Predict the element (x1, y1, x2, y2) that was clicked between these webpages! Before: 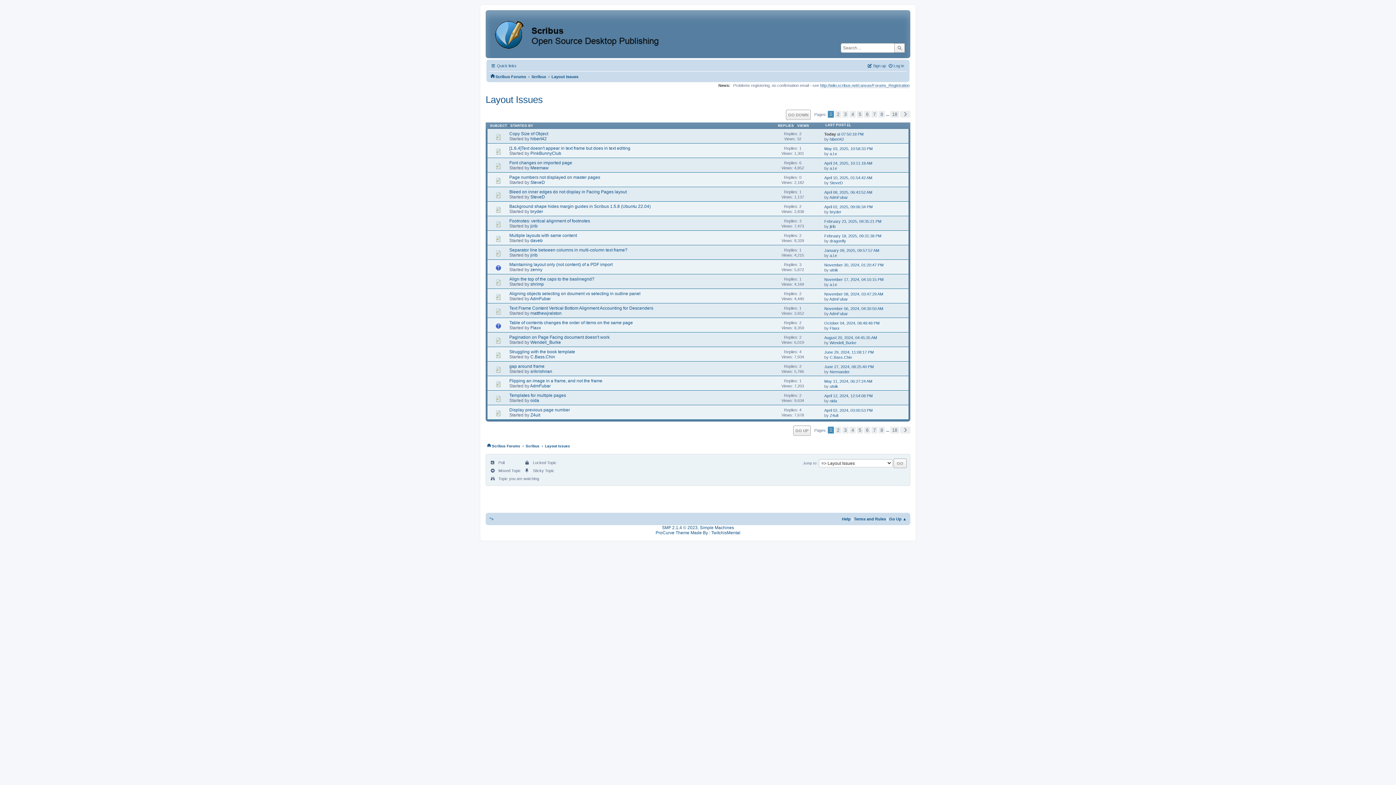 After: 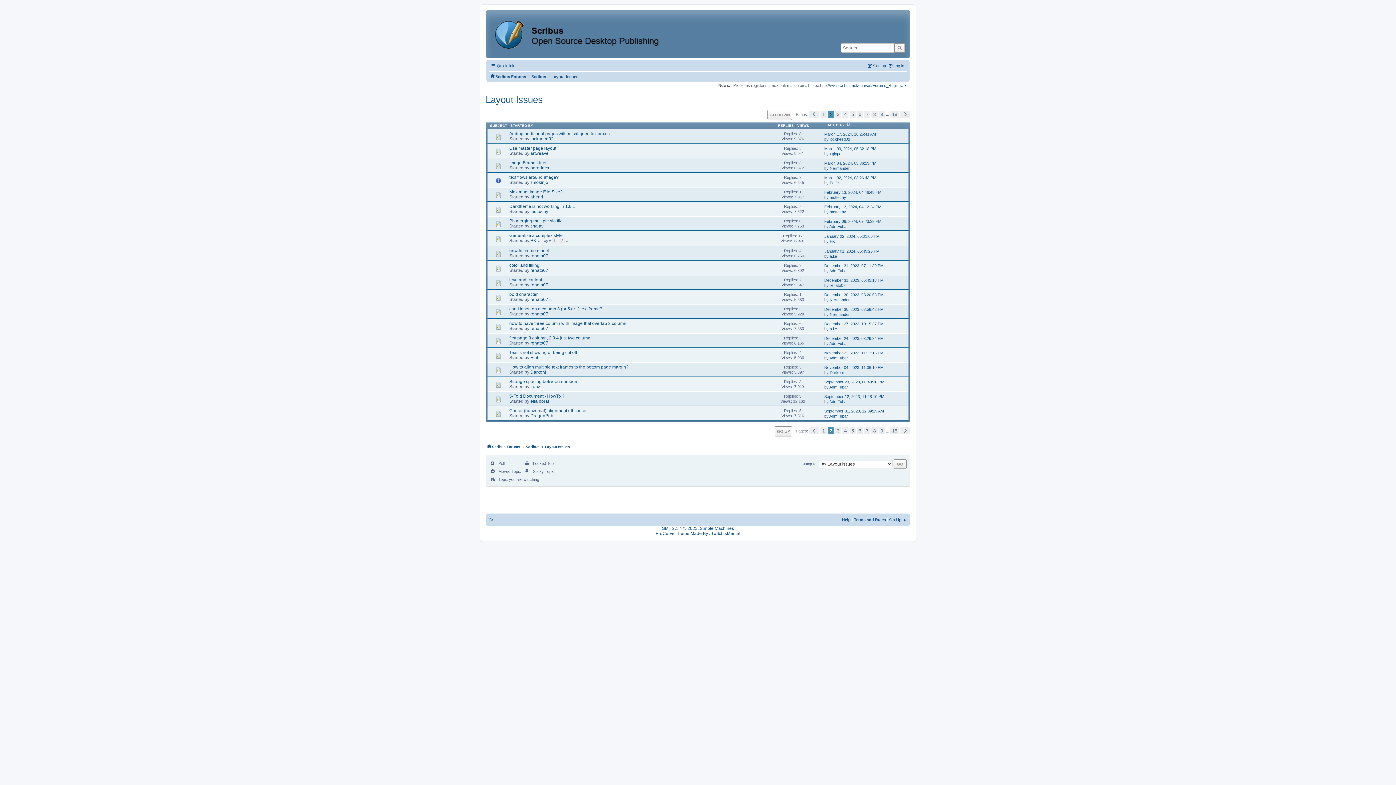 Action: bbox: (900, 110, 910, 117)